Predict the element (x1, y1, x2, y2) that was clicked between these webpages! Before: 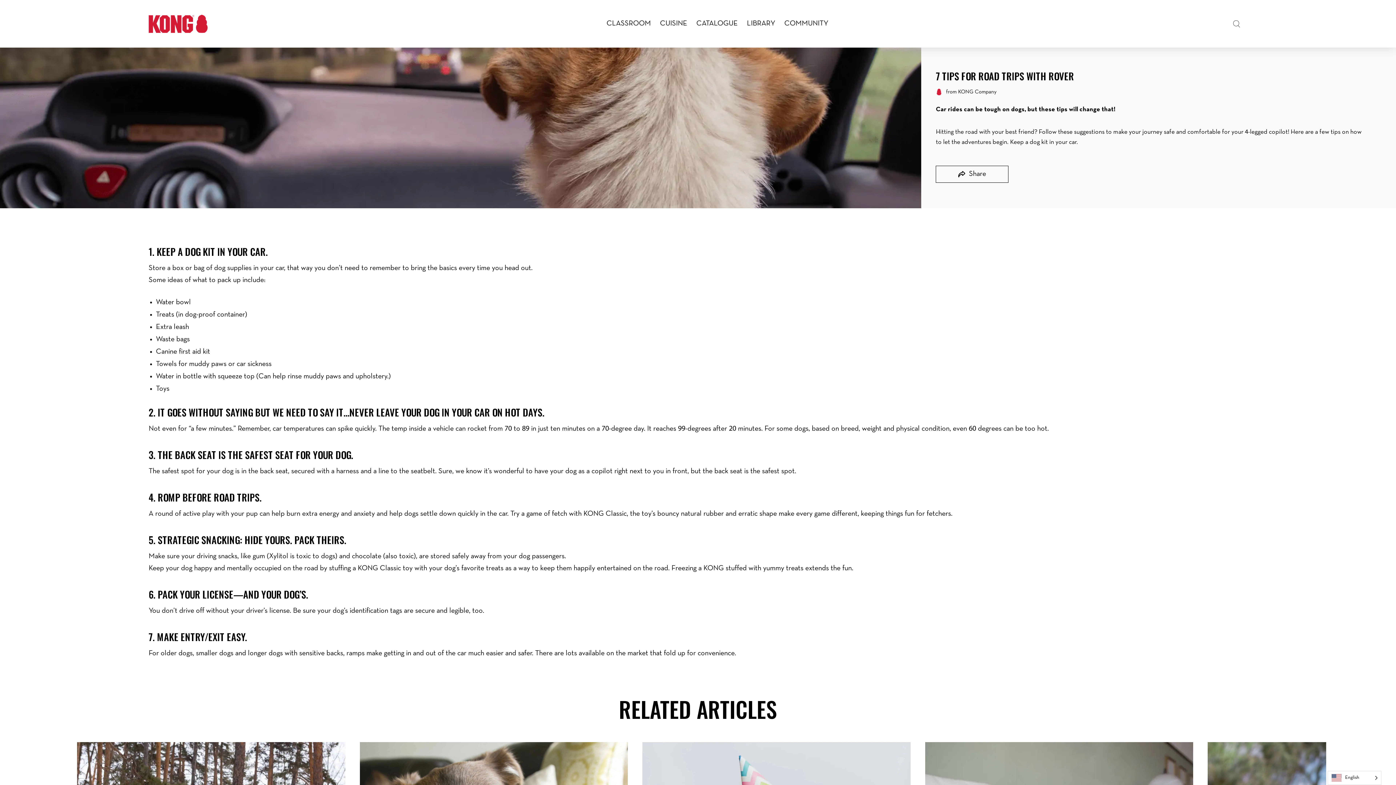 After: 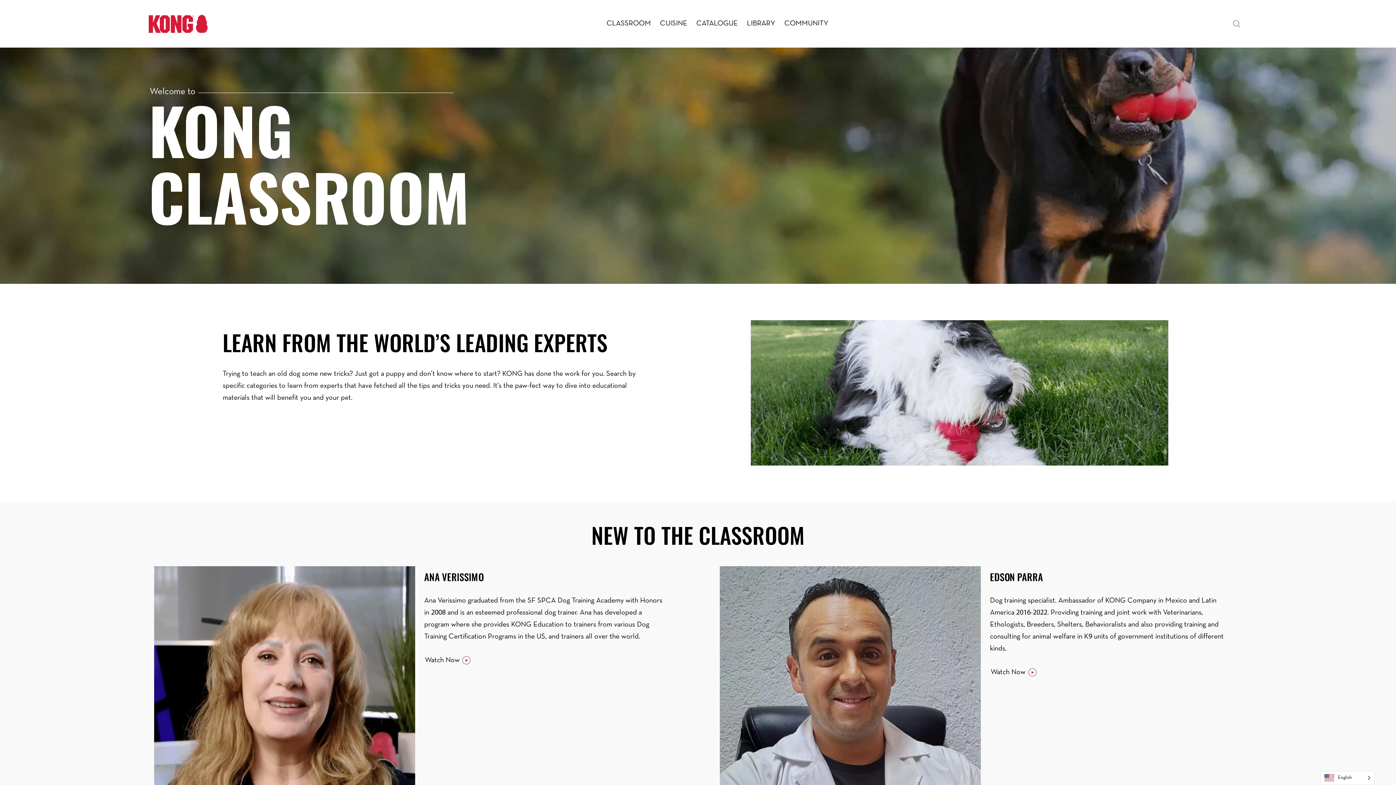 Action: bbox: (606, 20, 651, 26) label: CLASSROOM